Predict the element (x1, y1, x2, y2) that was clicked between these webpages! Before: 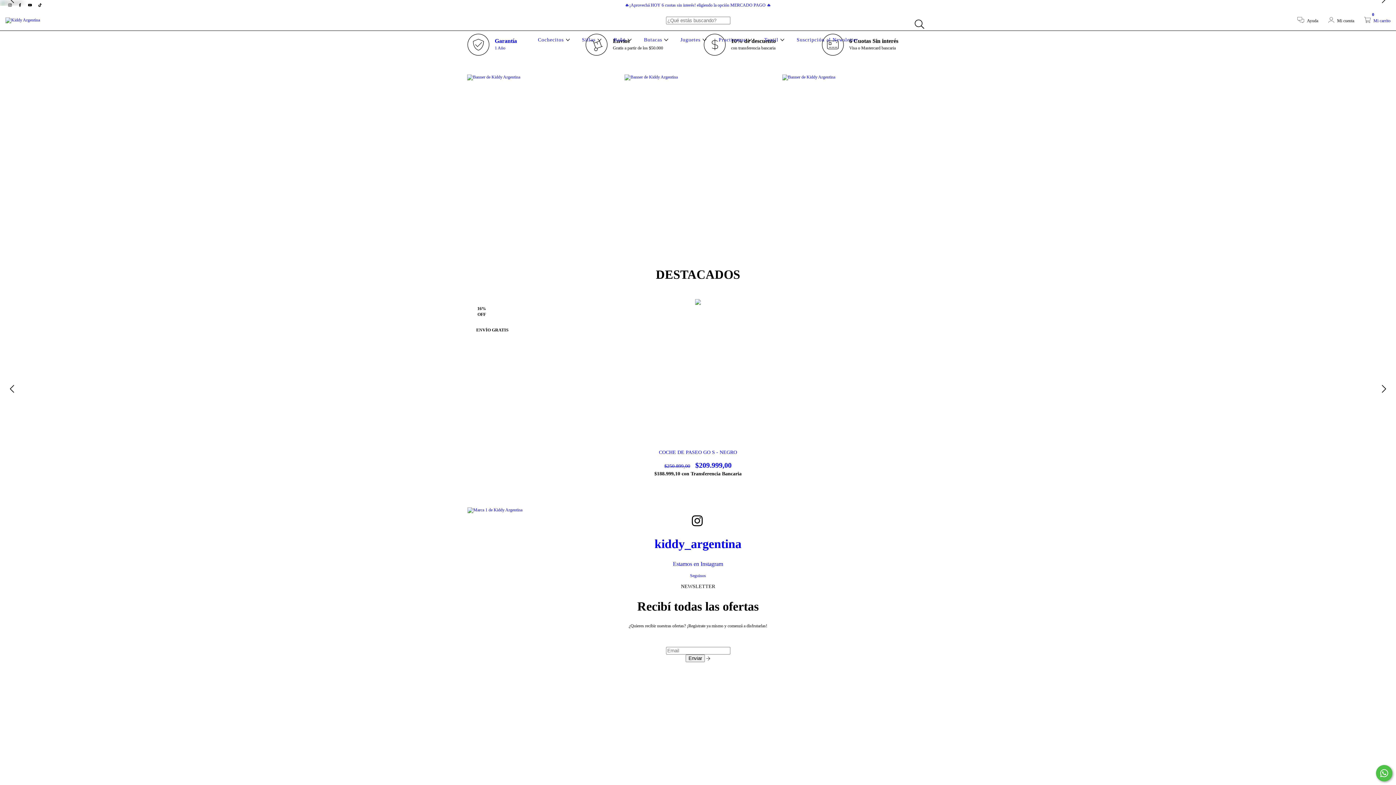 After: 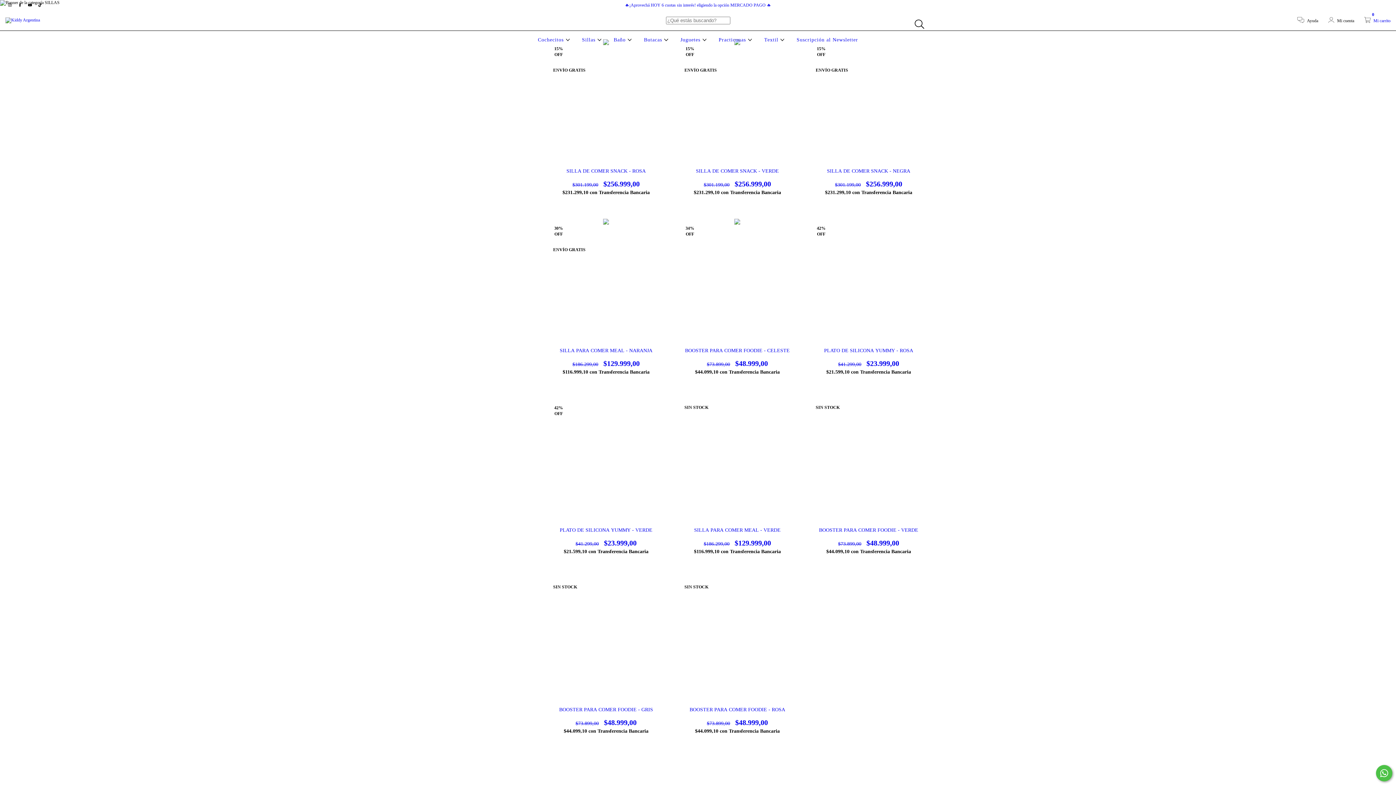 Action: label: Banner de Kiddy Argentina bbox: (624, 74, 771, 243)